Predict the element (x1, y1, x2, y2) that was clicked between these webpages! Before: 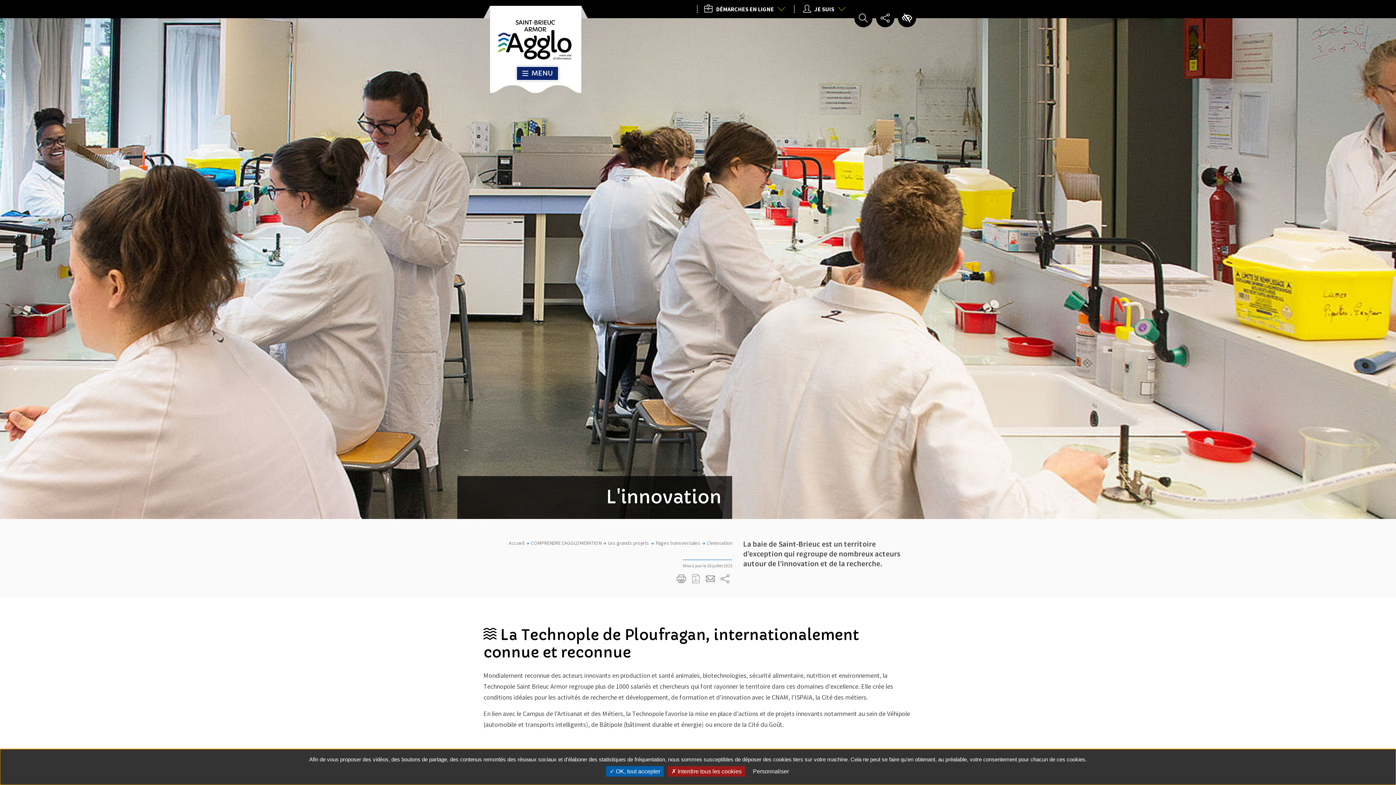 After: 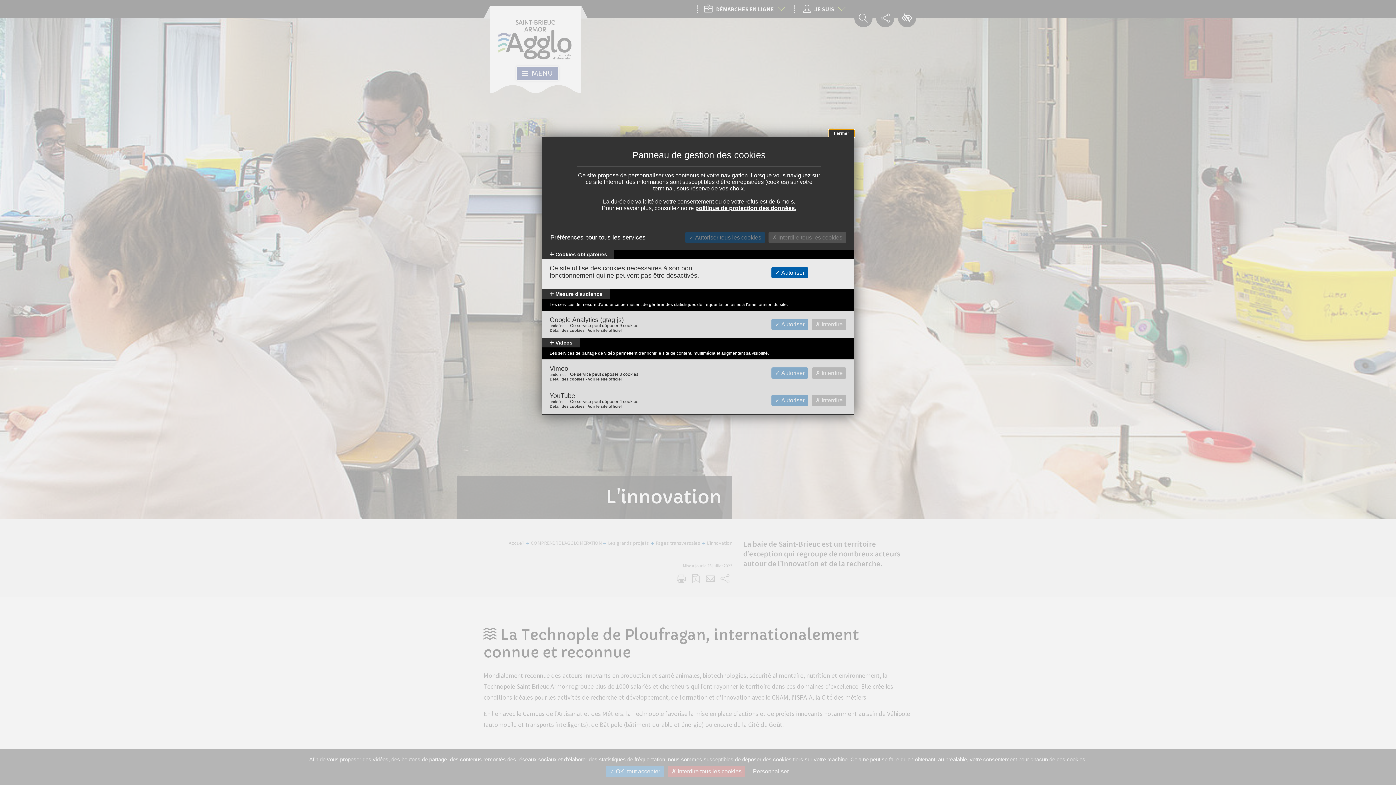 Action: bbox: (749, 766, 792, 777) label: Personnaliser undefined